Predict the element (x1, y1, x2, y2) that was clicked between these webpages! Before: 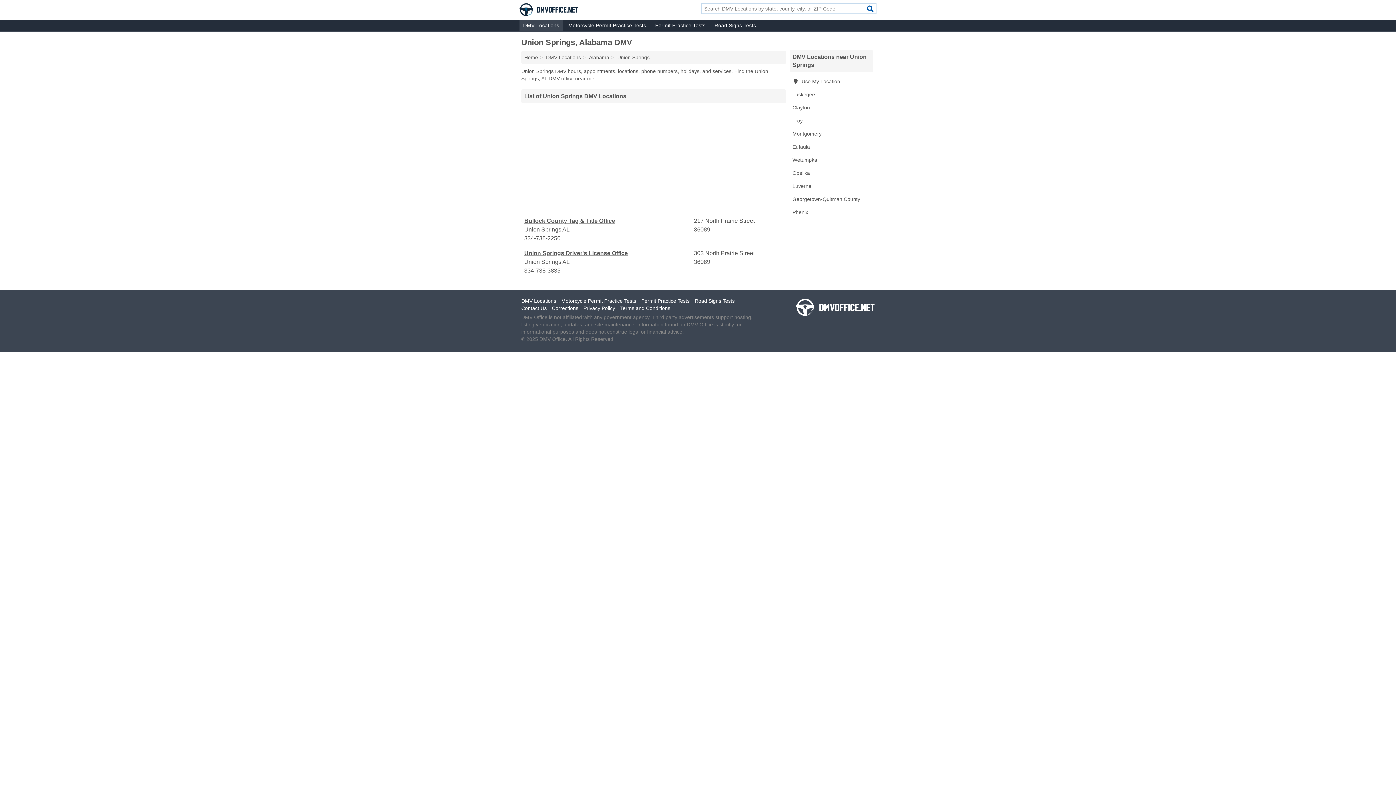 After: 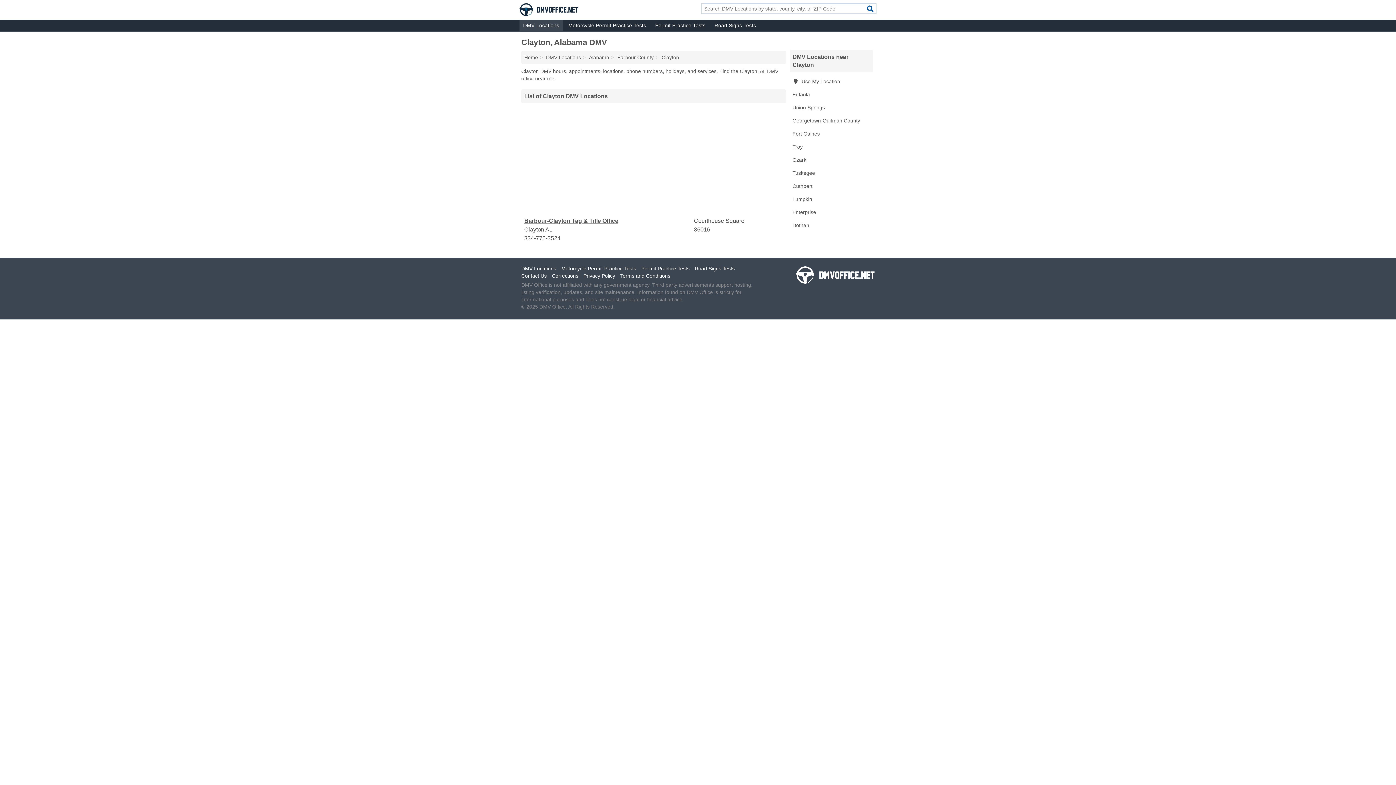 Action: bbox: (789, 101, 873, 114) label: Clayton